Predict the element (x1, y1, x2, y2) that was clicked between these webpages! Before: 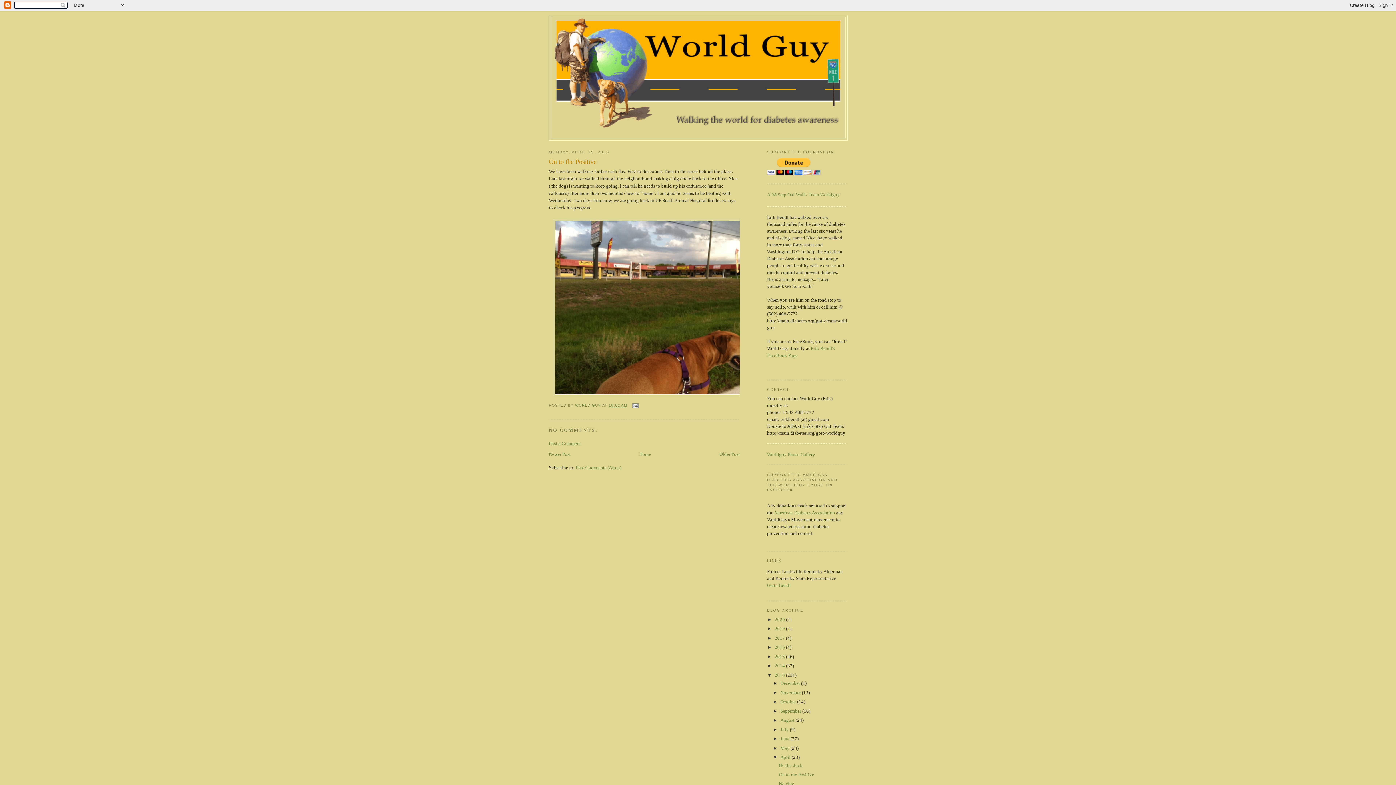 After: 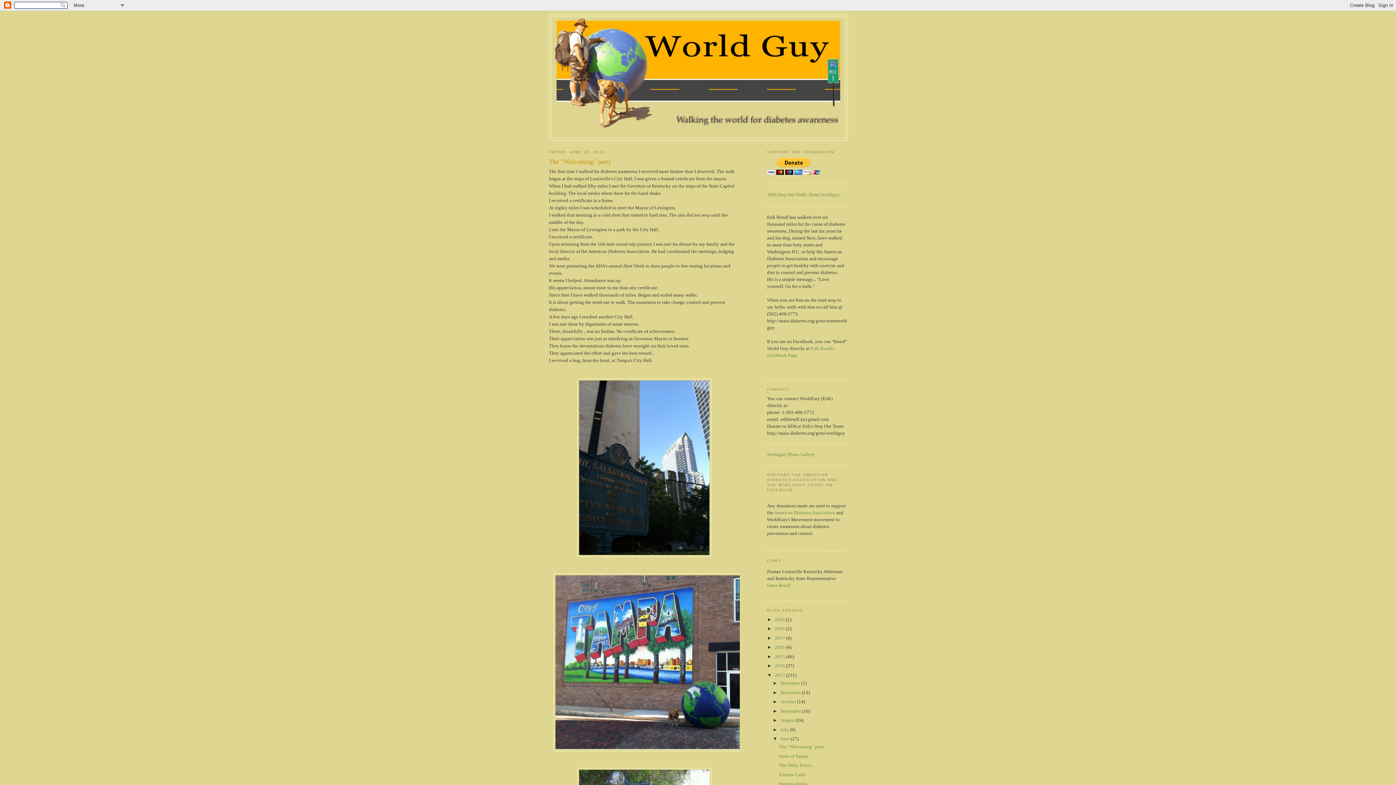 Action: label: June  bbox: (780, 736, 790, 741)